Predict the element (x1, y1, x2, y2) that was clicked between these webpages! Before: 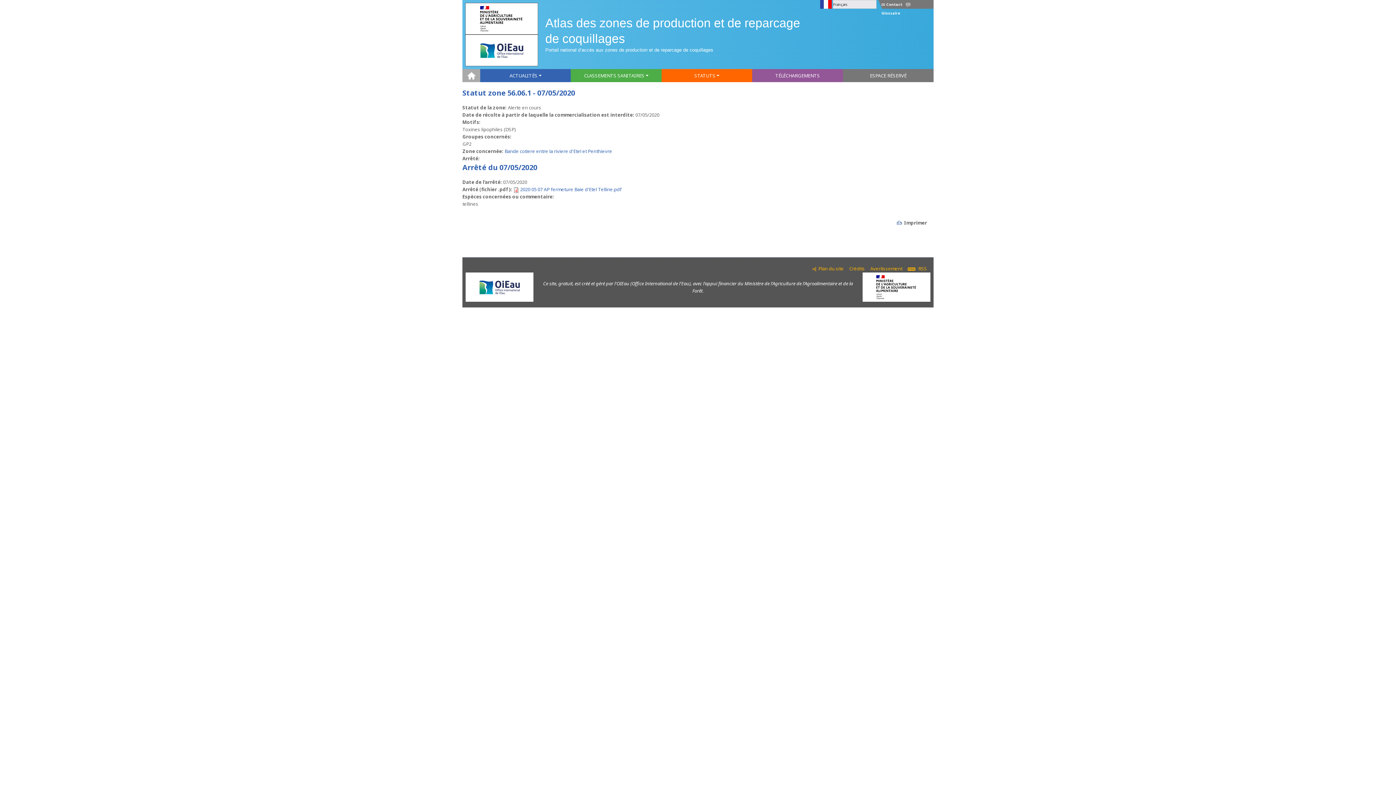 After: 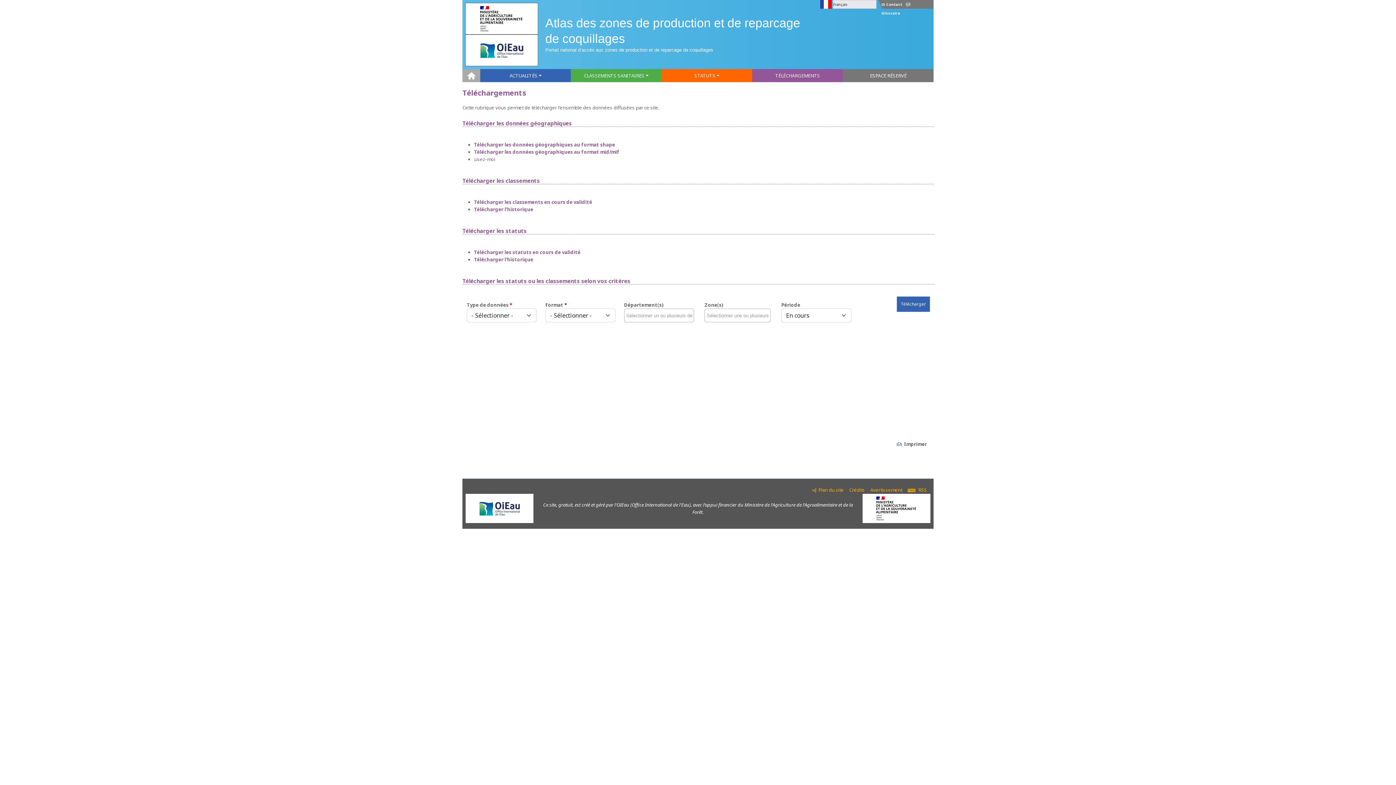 Action: label: TÉLÉCHARGEMENTS bbox: (752, 69, 843, 82)